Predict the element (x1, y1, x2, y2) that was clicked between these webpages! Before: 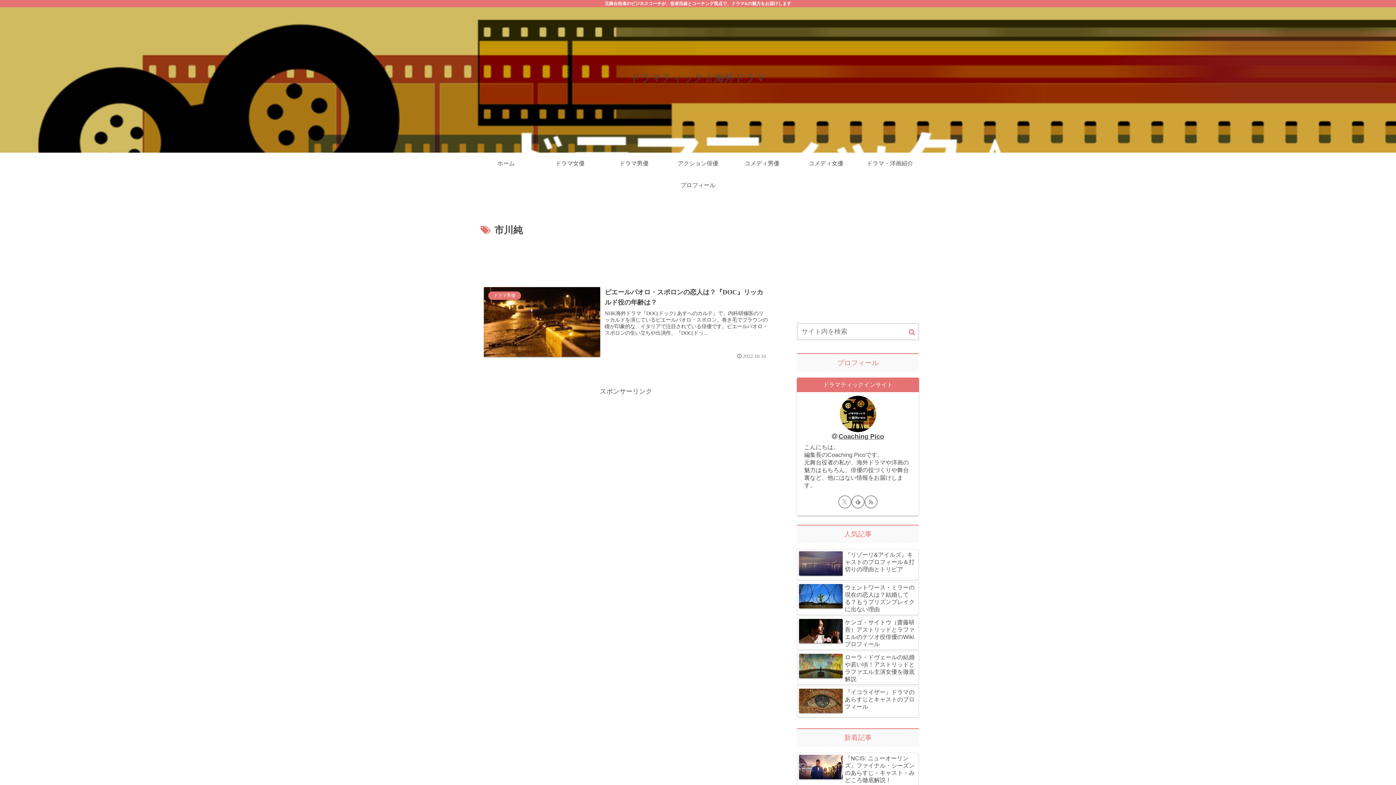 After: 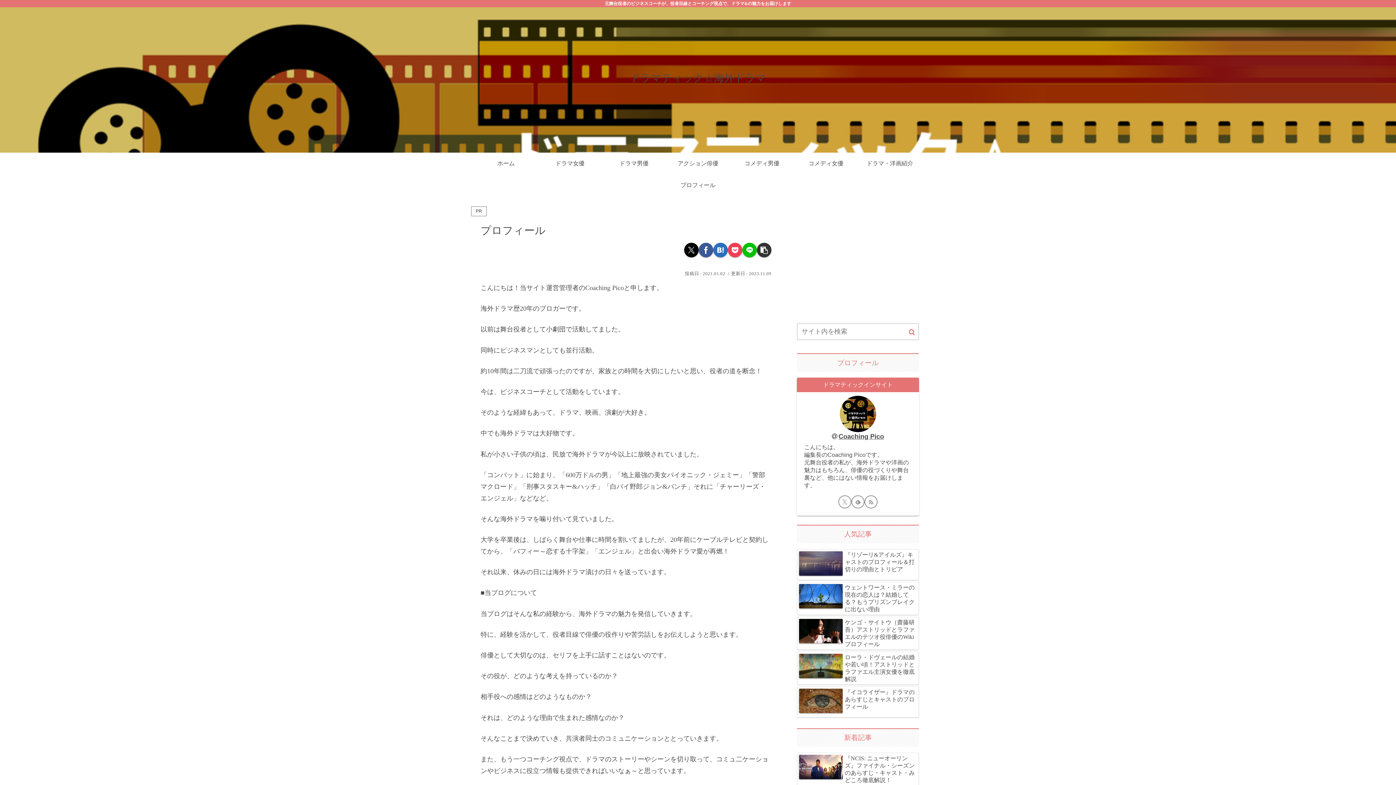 Action: bbox: (838, 433, 884, 440) label: Coaching Pico